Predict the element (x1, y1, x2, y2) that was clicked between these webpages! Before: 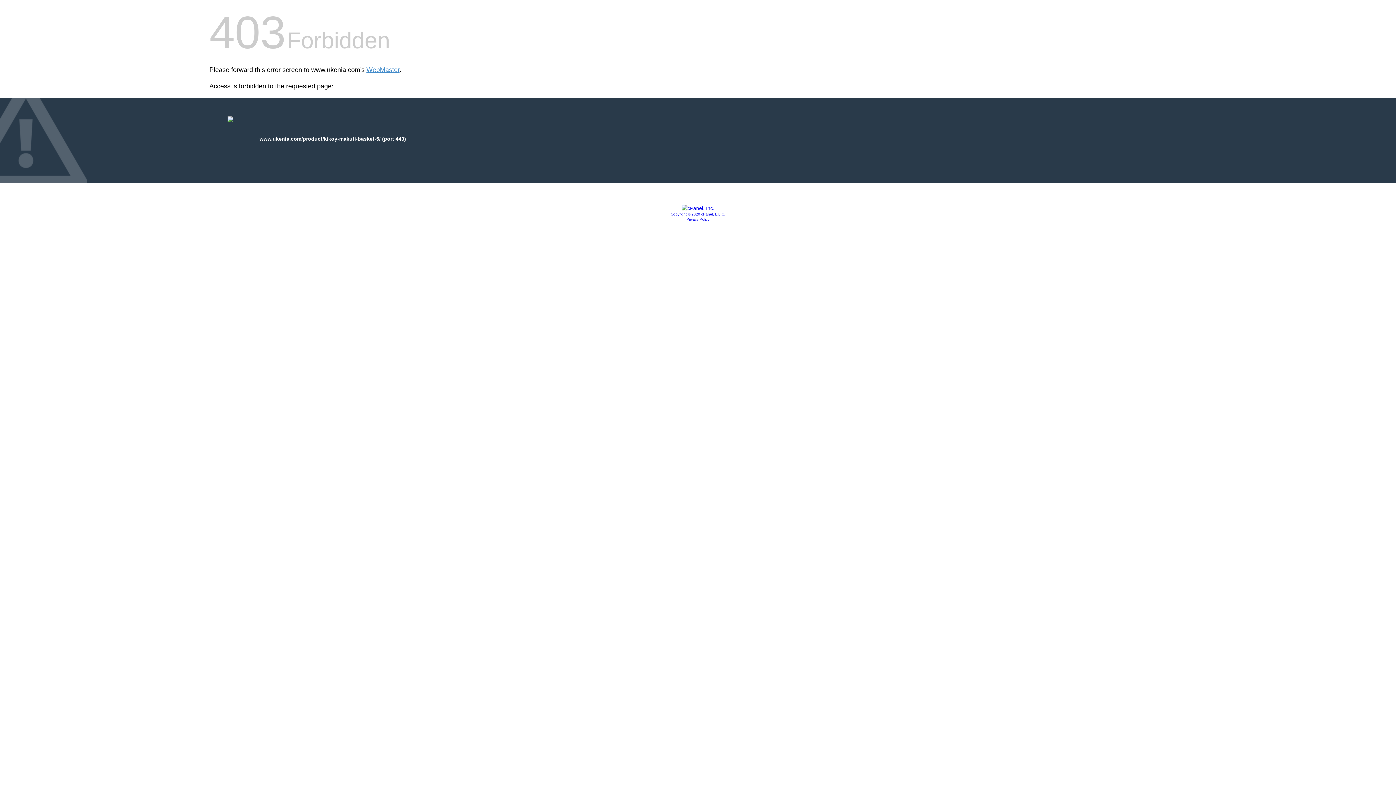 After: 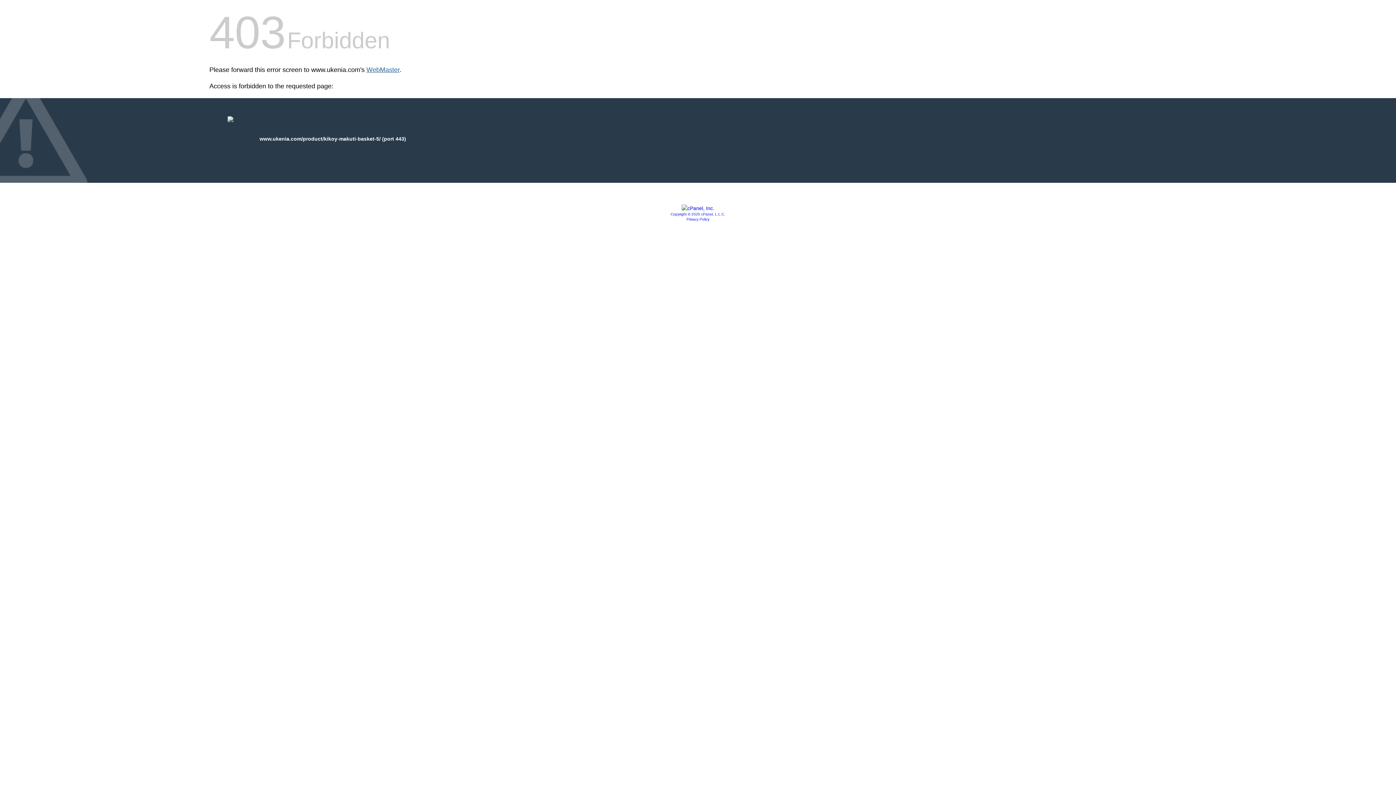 Action: label: WebMaster bbox: (366, 66, 399, 73)